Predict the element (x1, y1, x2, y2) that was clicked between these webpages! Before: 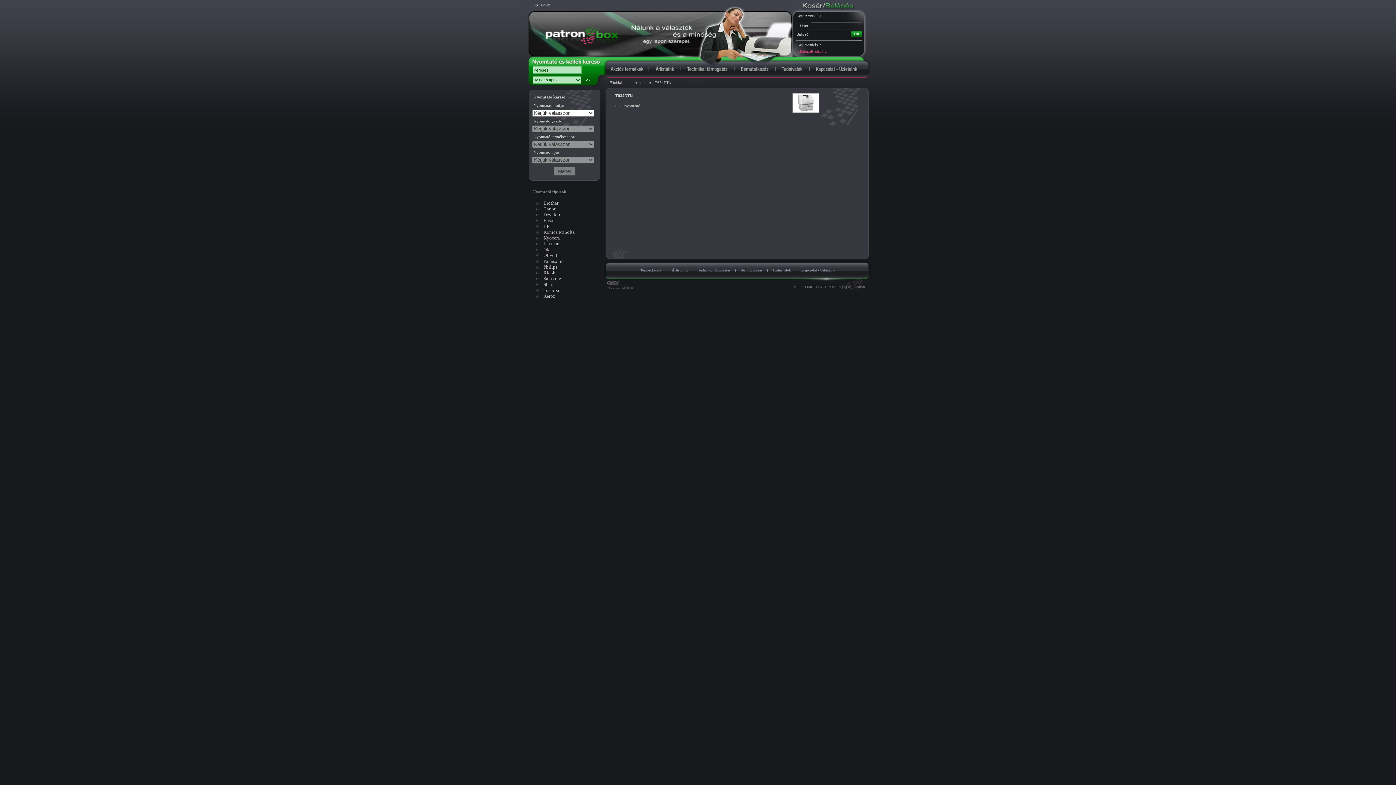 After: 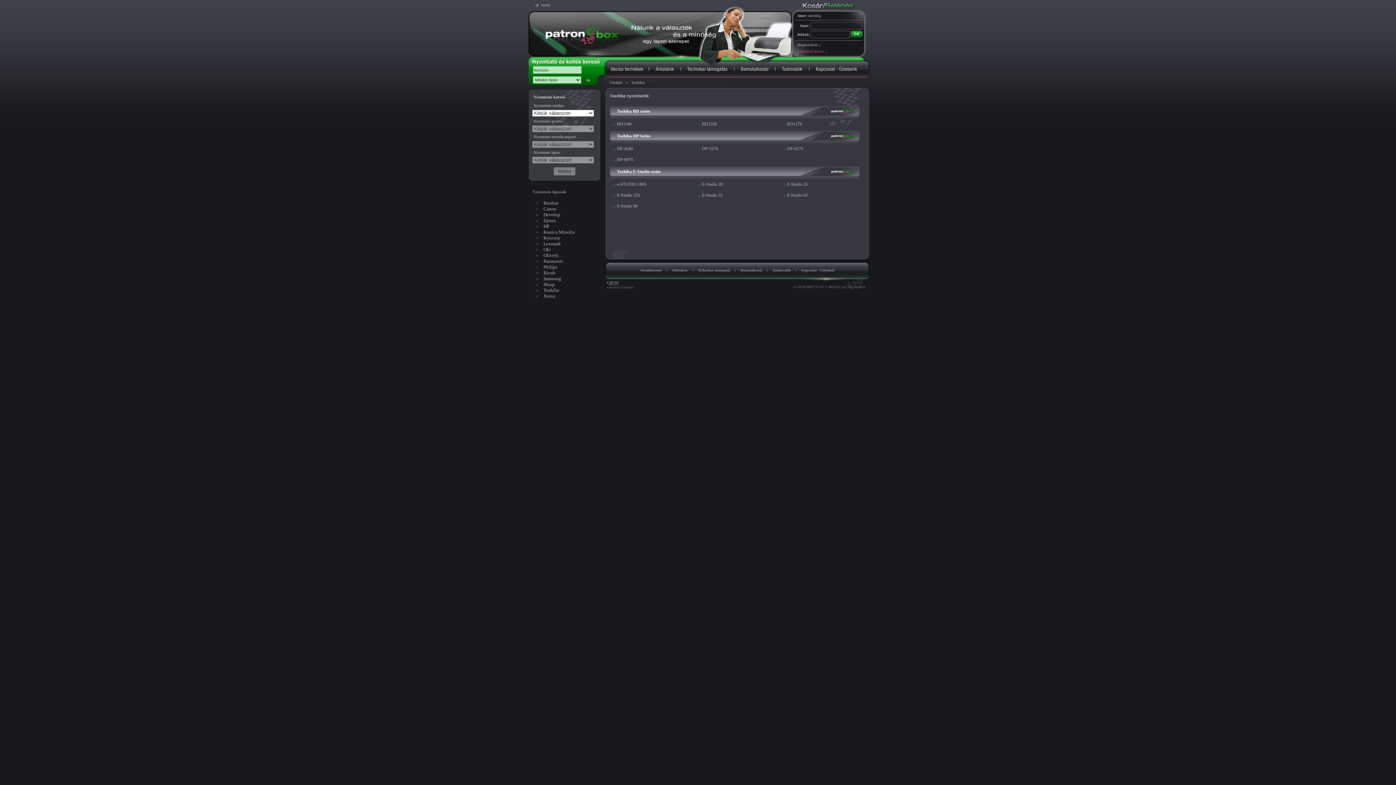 Action: label: Toshiba bbox: (543, 287, 559, 293)